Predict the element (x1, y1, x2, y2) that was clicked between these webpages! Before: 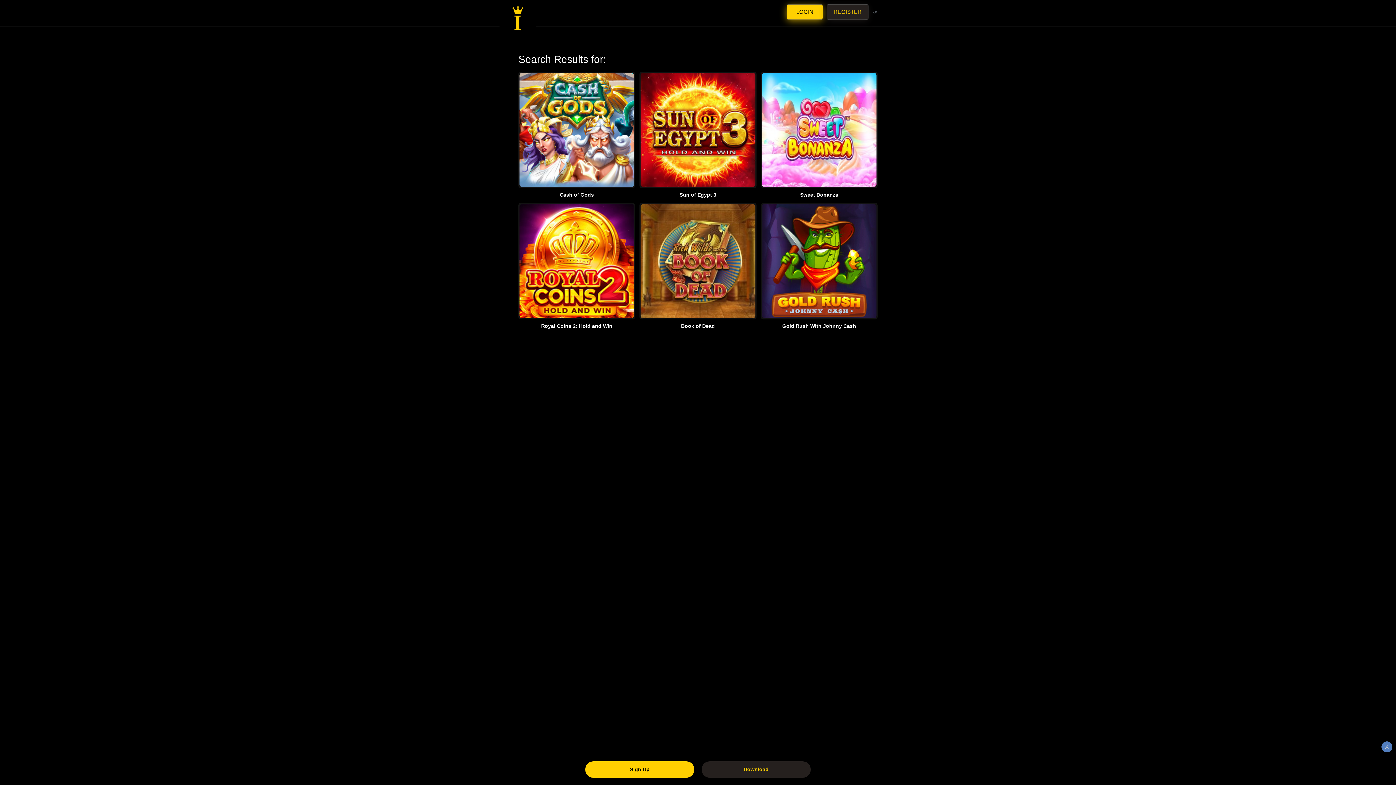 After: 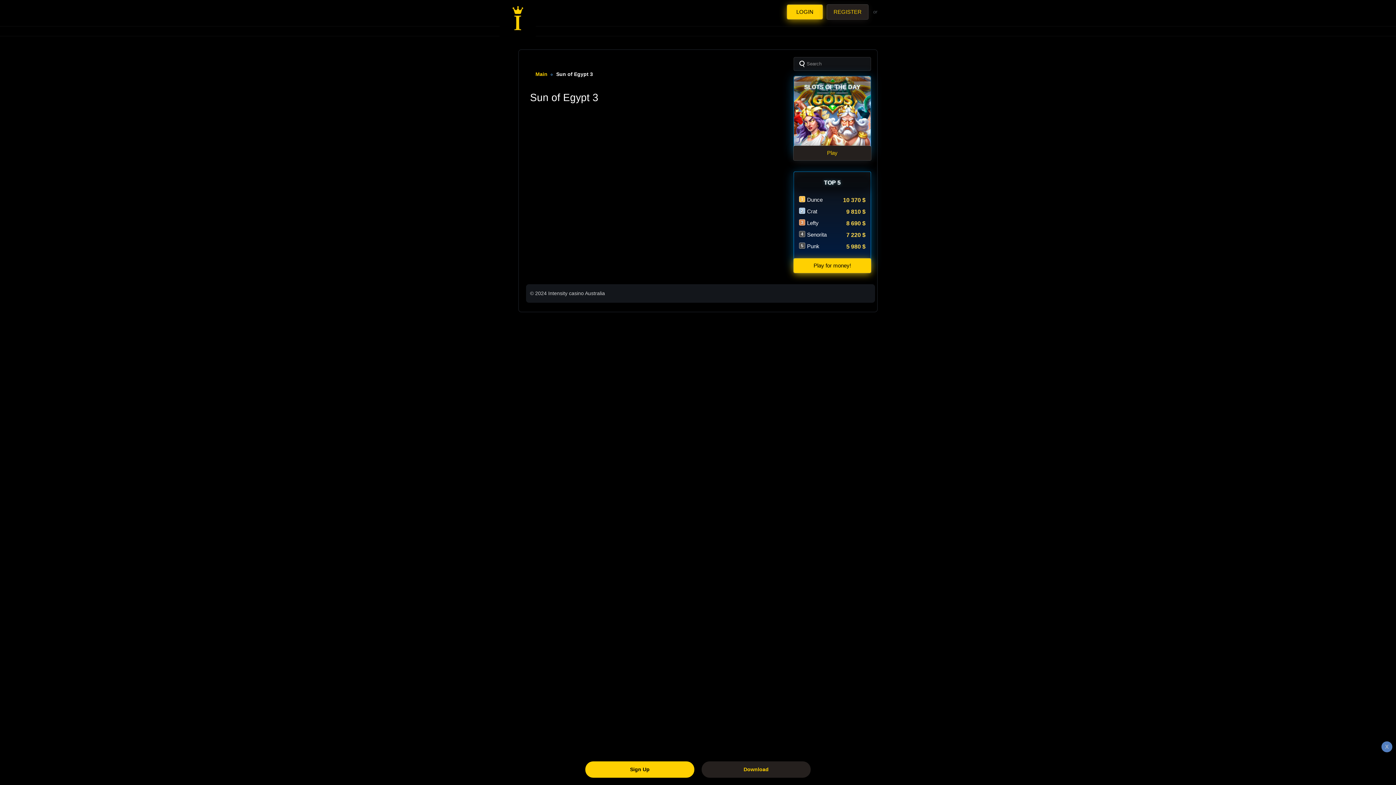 Action: label: Sun of Egypt 3 bbox: (639, 192, 756, 198)